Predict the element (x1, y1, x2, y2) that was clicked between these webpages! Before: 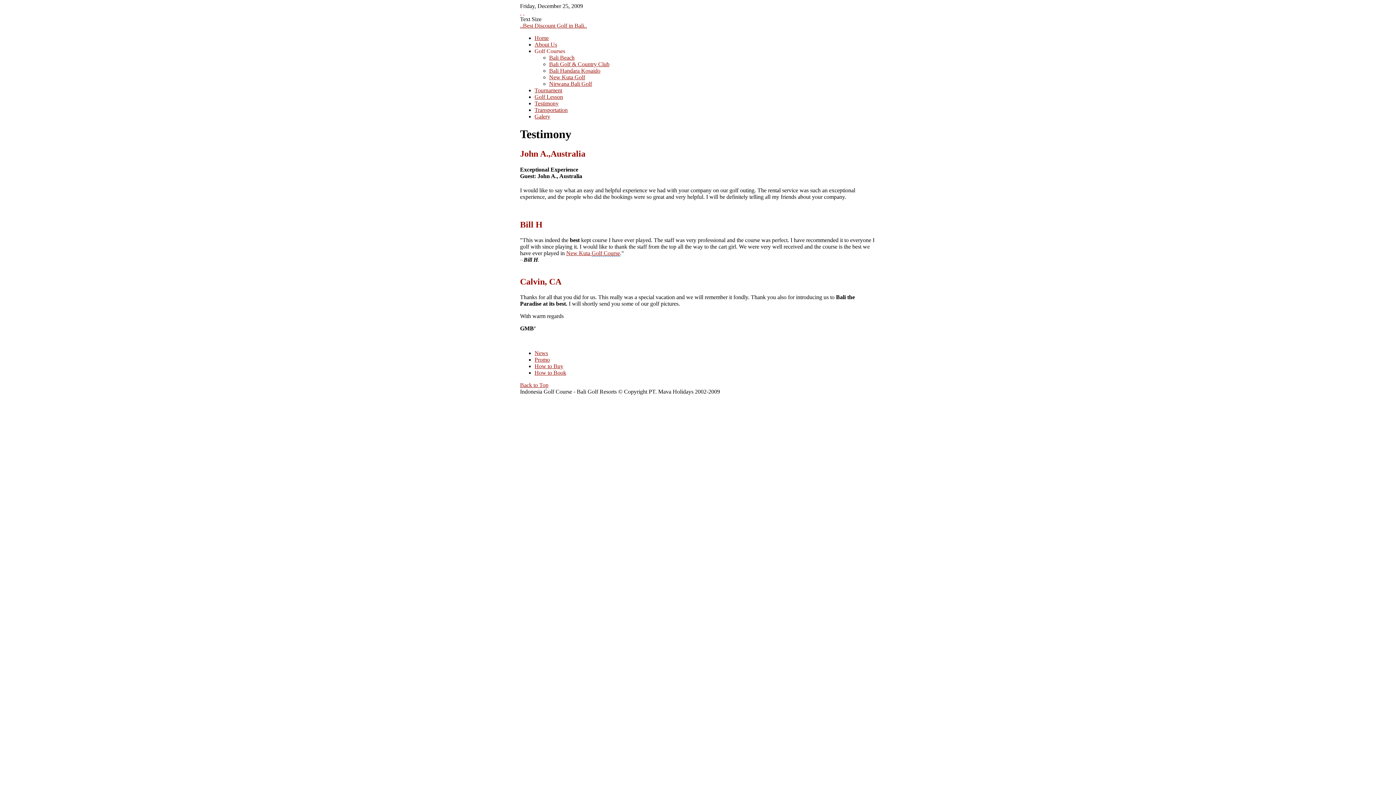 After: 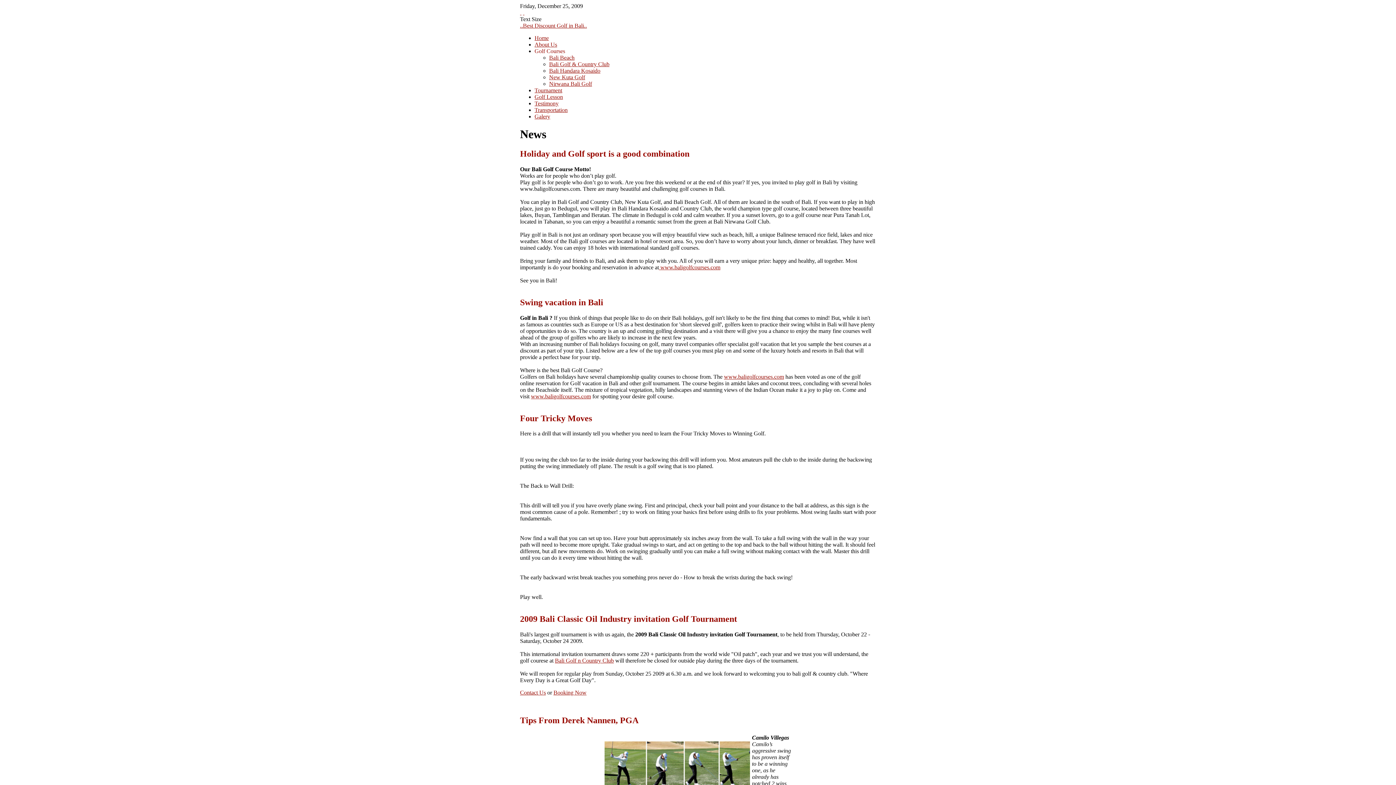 Action: label: News bbox: (534, 350, 548, 356)